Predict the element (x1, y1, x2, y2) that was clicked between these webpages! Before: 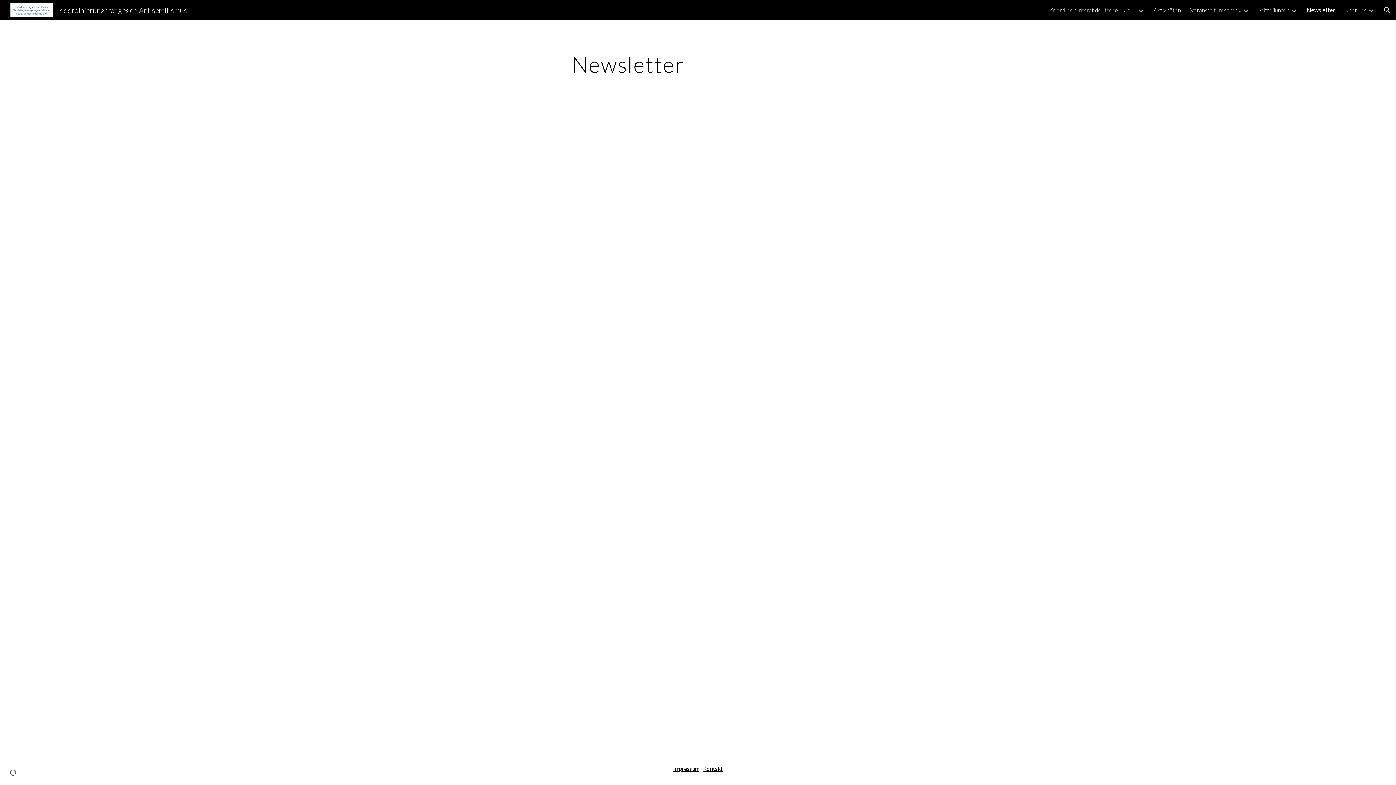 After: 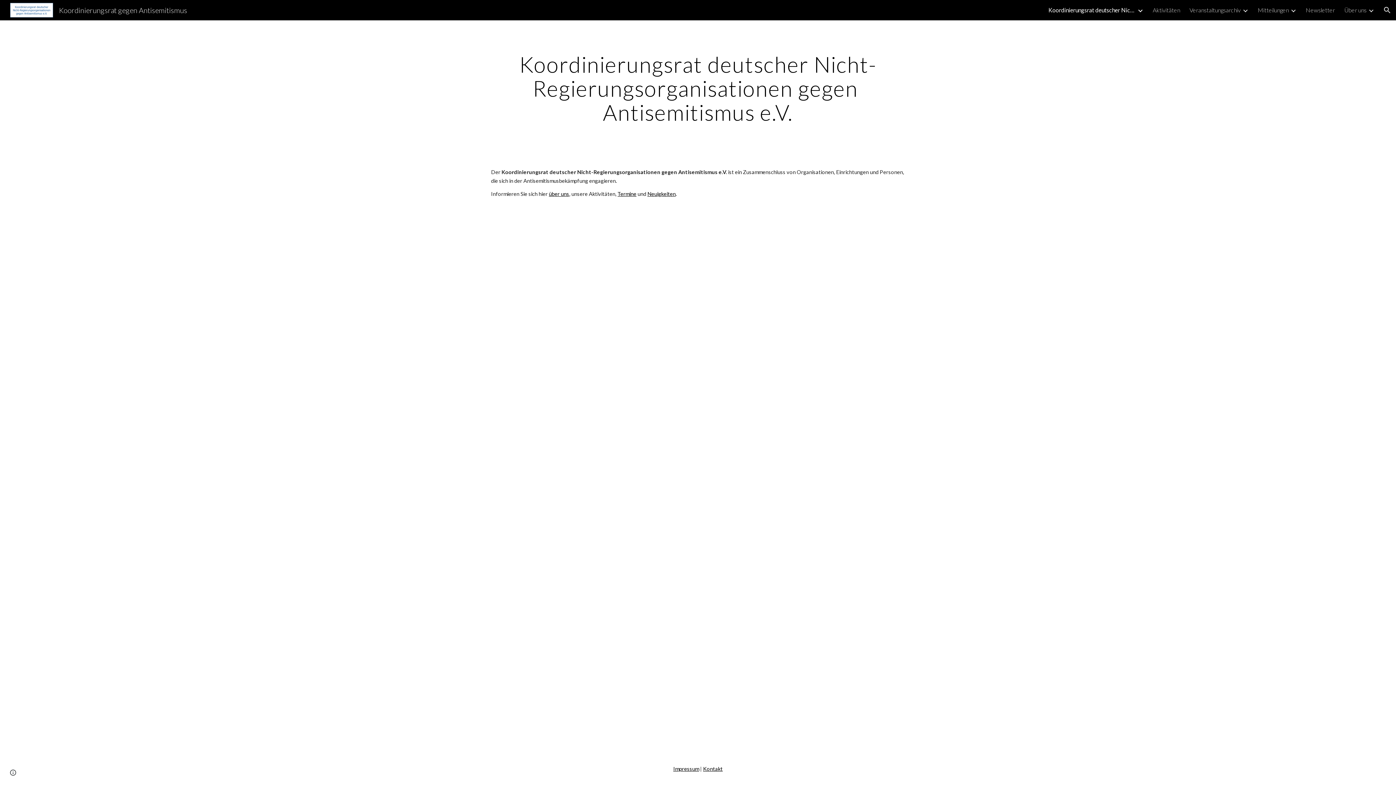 Action: label: Koordinierungsrat gegen Antisemitismus bbox: (5, 4, 191, 13)